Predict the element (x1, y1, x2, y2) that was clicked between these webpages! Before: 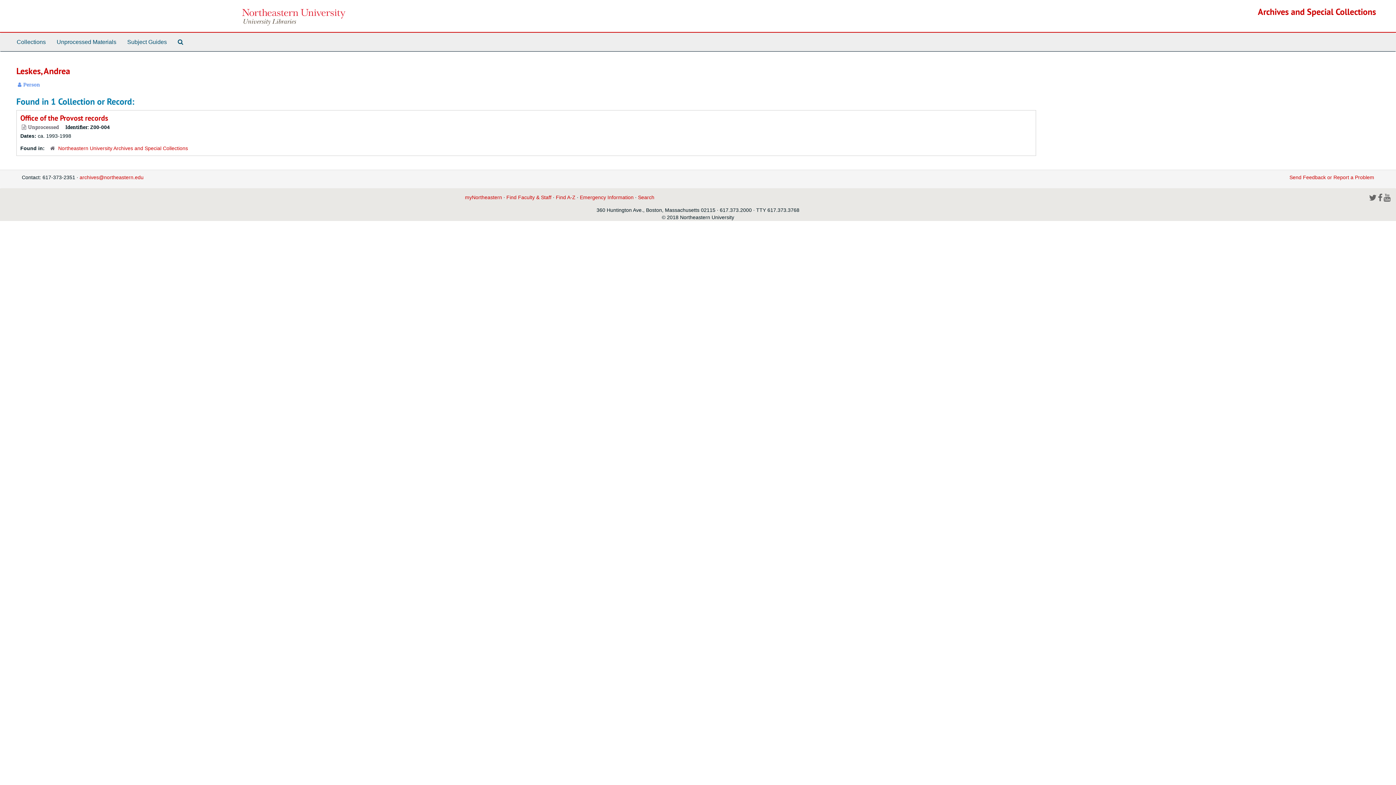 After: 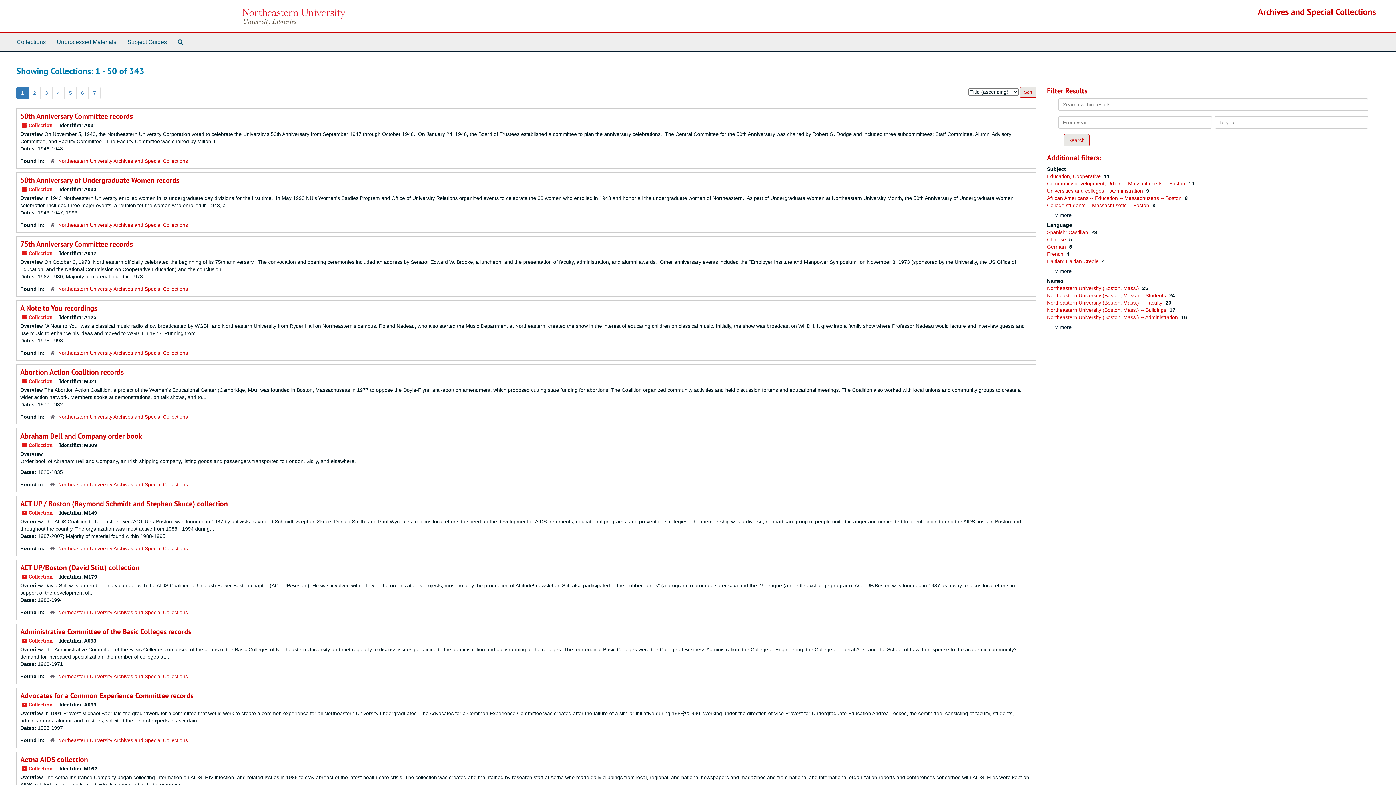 Action: bbox: (11, 33, 51, 51) label: Collections